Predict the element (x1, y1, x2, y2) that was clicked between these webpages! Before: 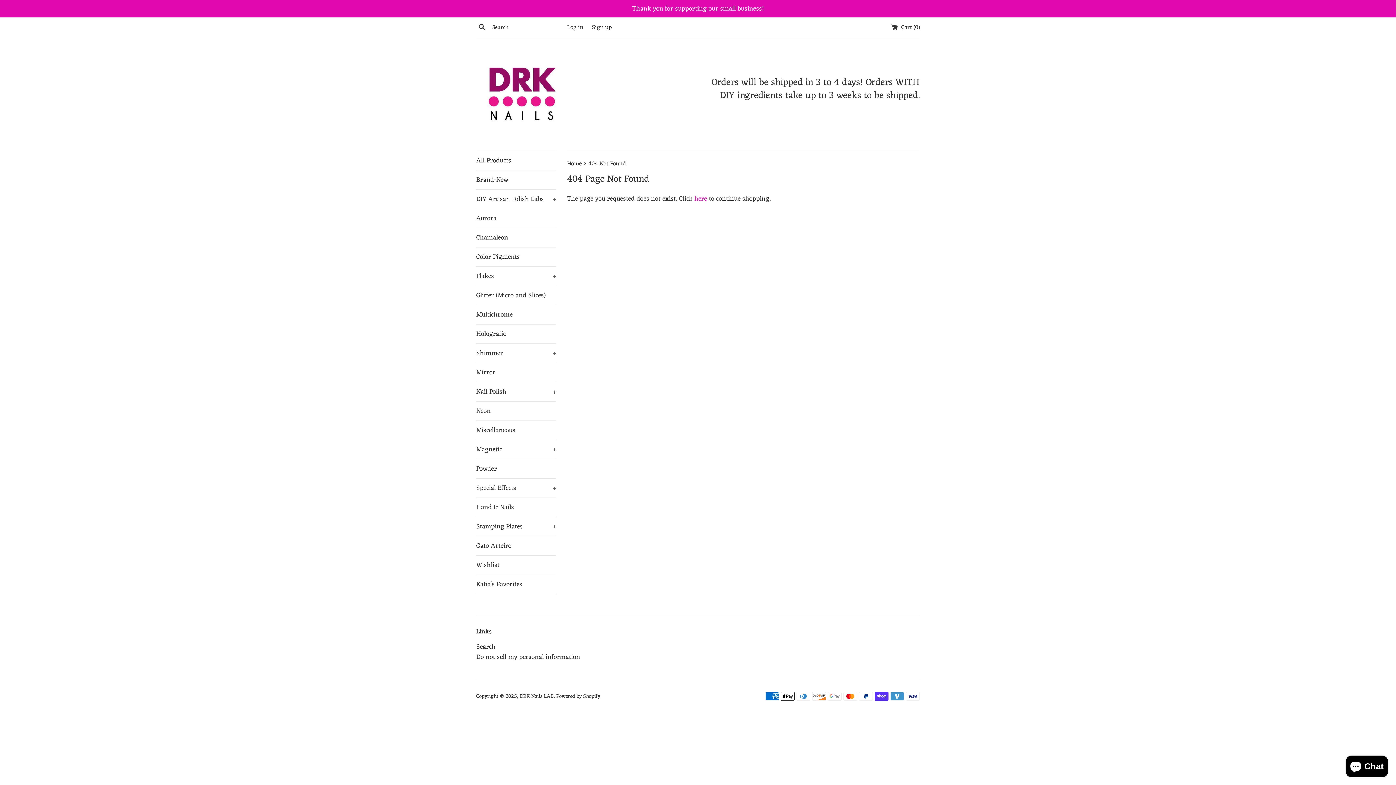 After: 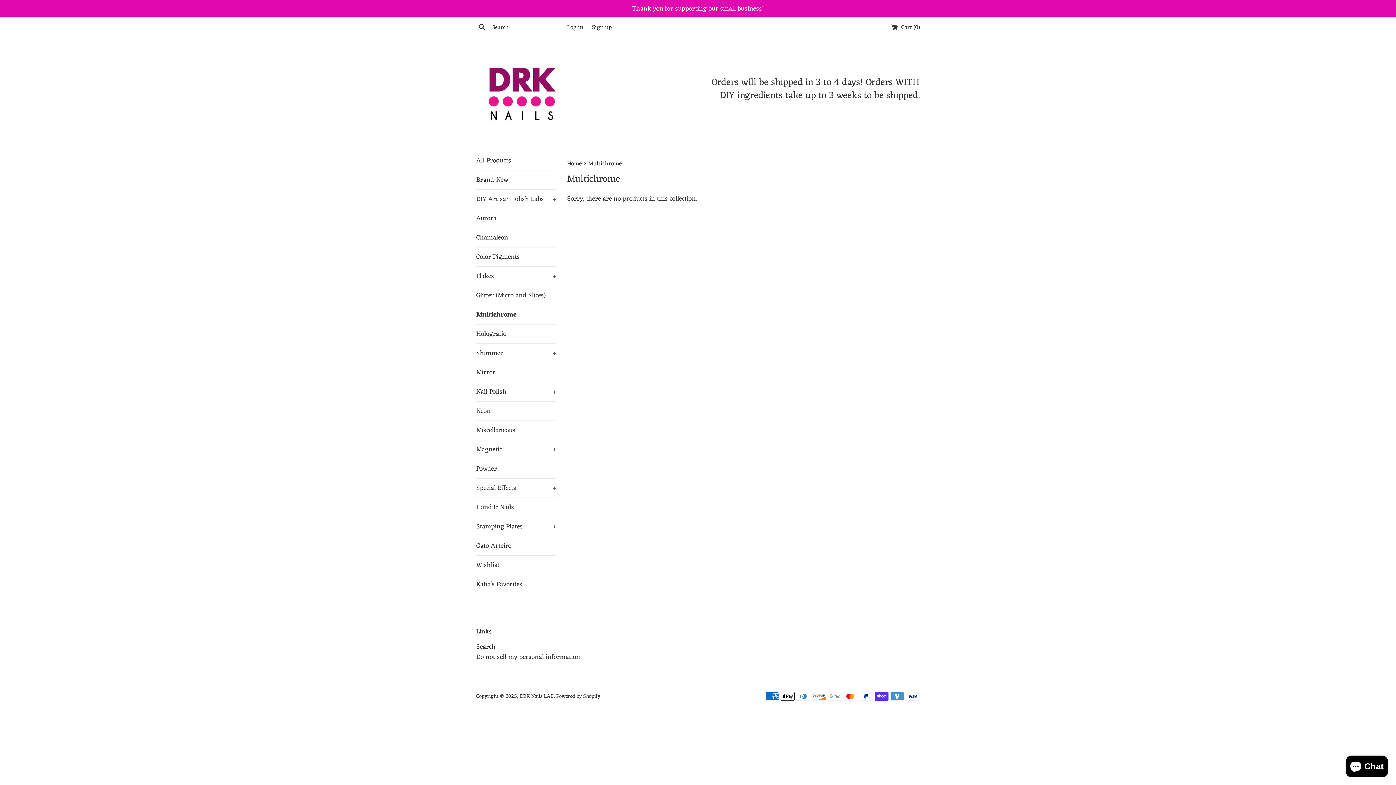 Action: bbox: (476, 305, 556, 324) label: Multichrome